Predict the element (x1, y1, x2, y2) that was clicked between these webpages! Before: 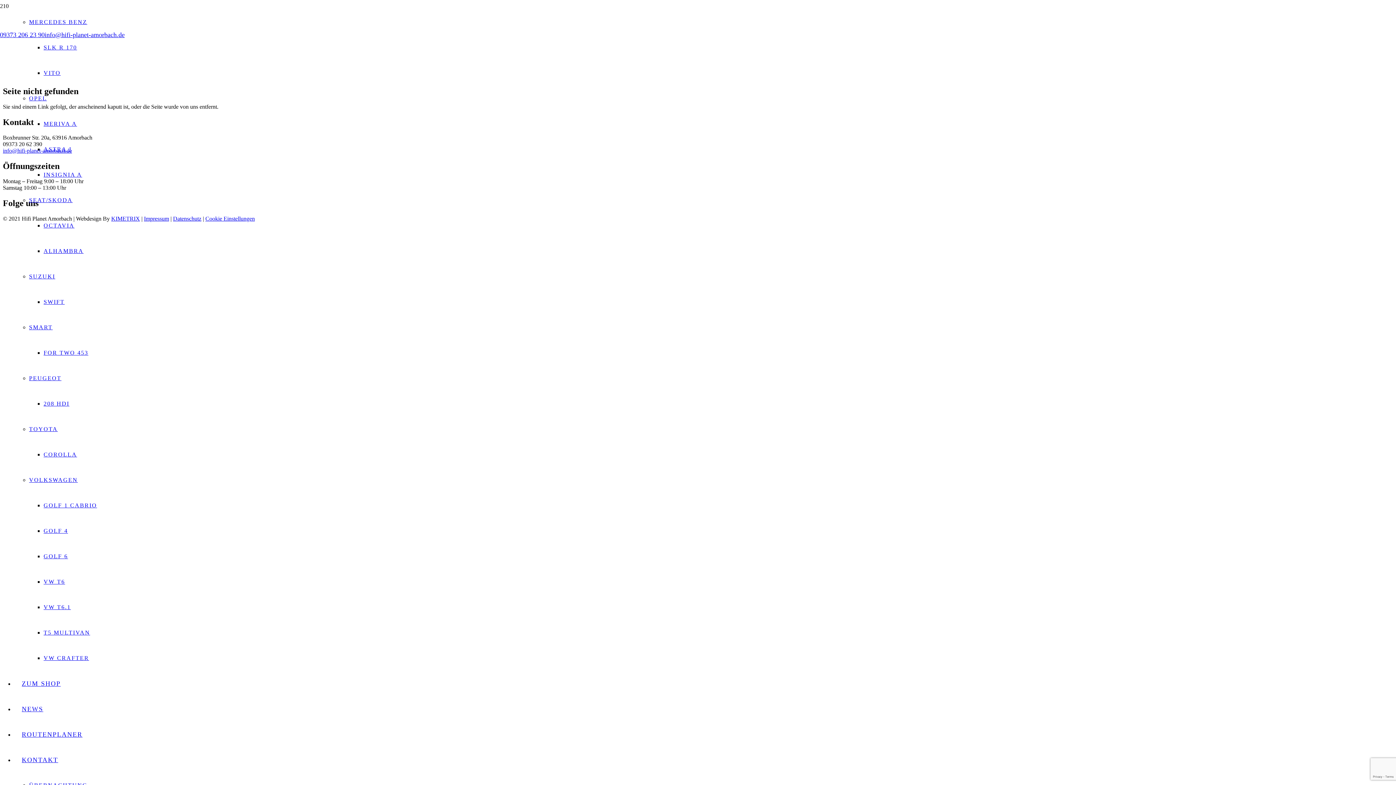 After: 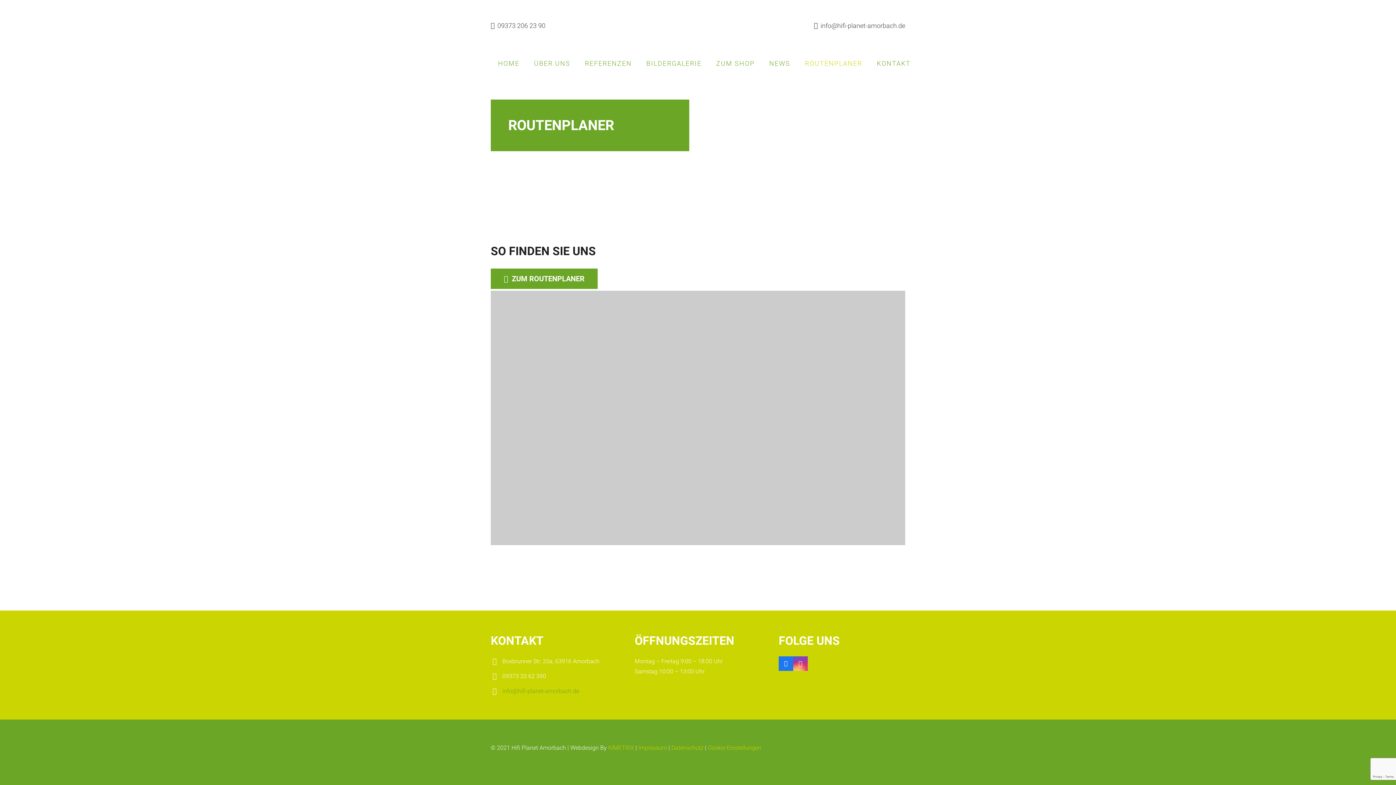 Action: label: ROUTENPLANER bbox: (14, 731, 89, 738)